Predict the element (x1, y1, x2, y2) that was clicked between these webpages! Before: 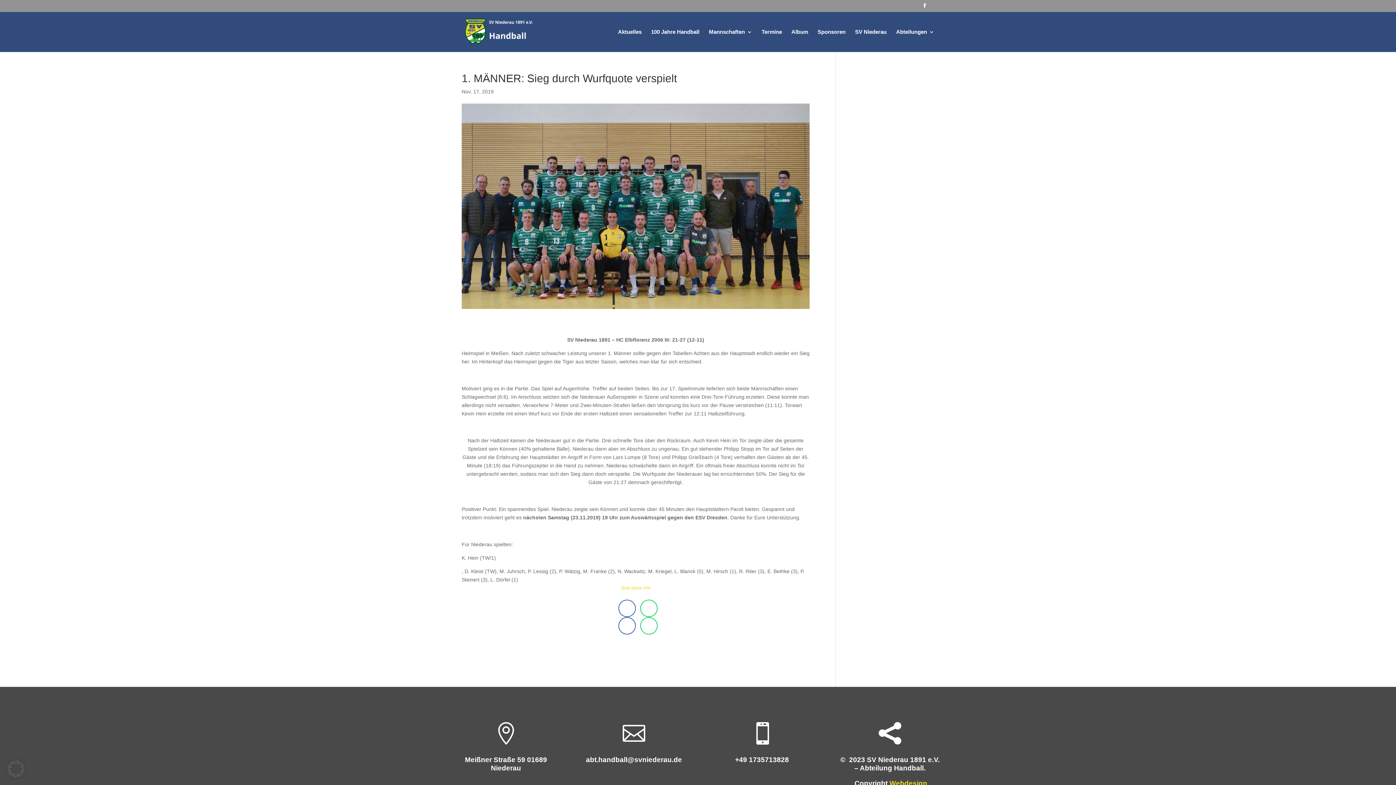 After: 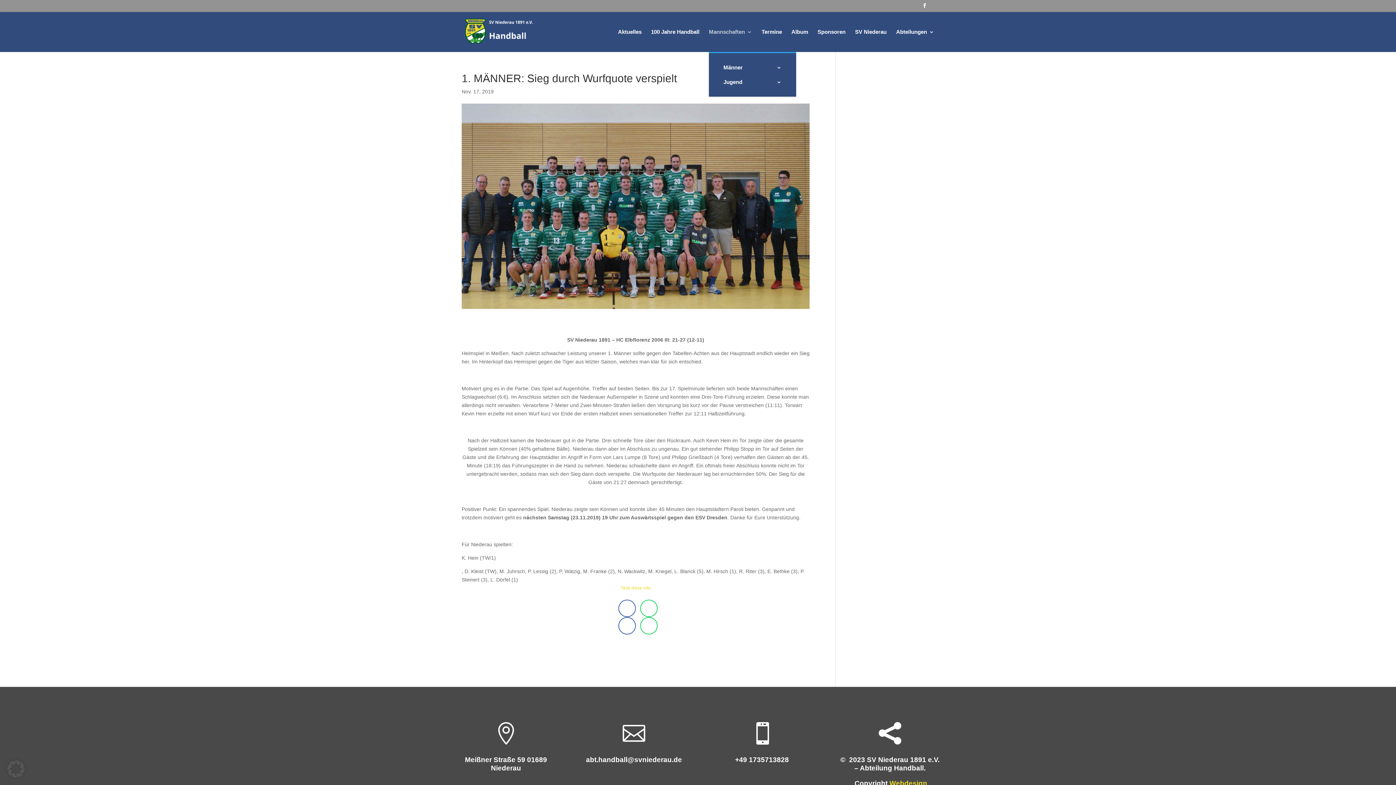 Action: label: Mannschaften bbox: (709, 29, 752, 52)